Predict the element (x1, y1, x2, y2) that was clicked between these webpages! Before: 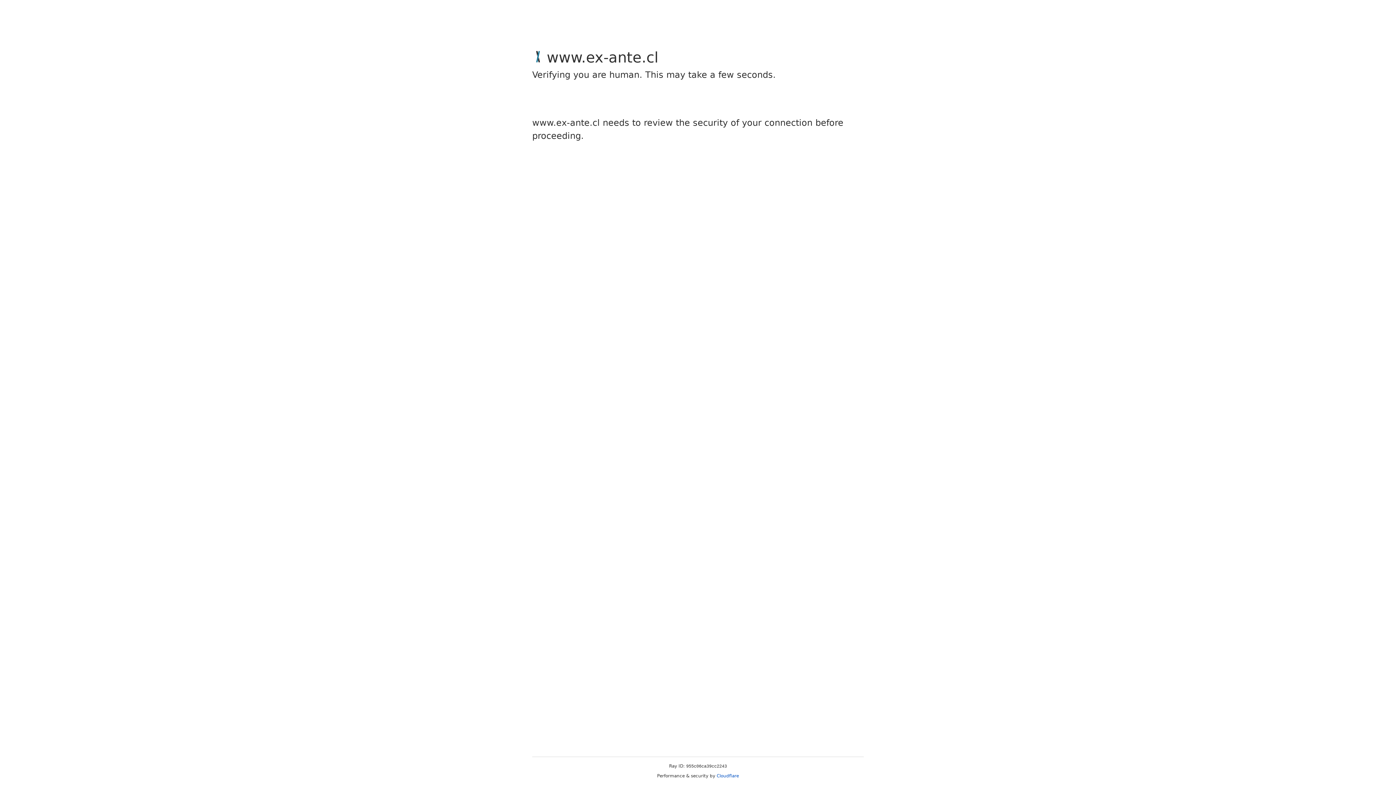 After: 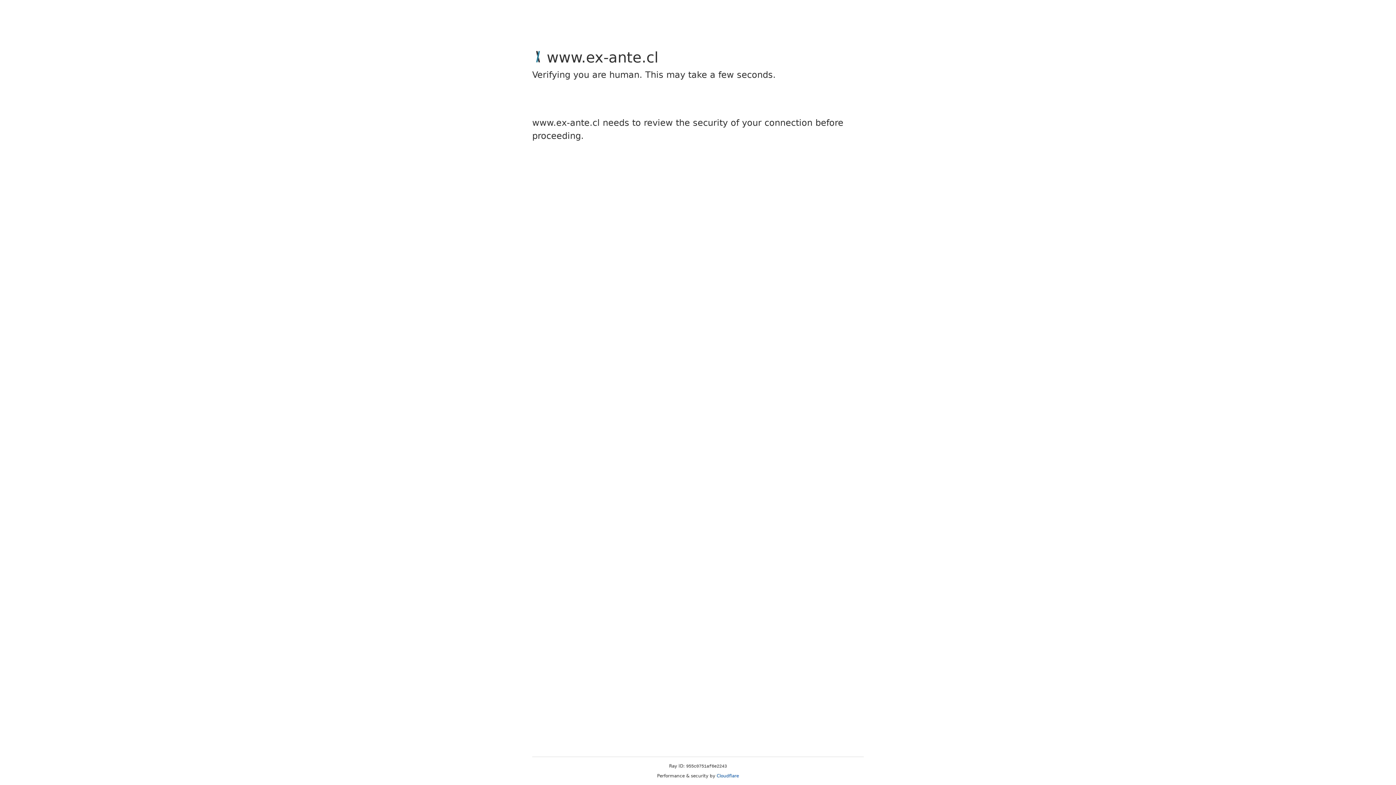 Action: label: Cloudflare bbox: (716, 773, 739, 778)